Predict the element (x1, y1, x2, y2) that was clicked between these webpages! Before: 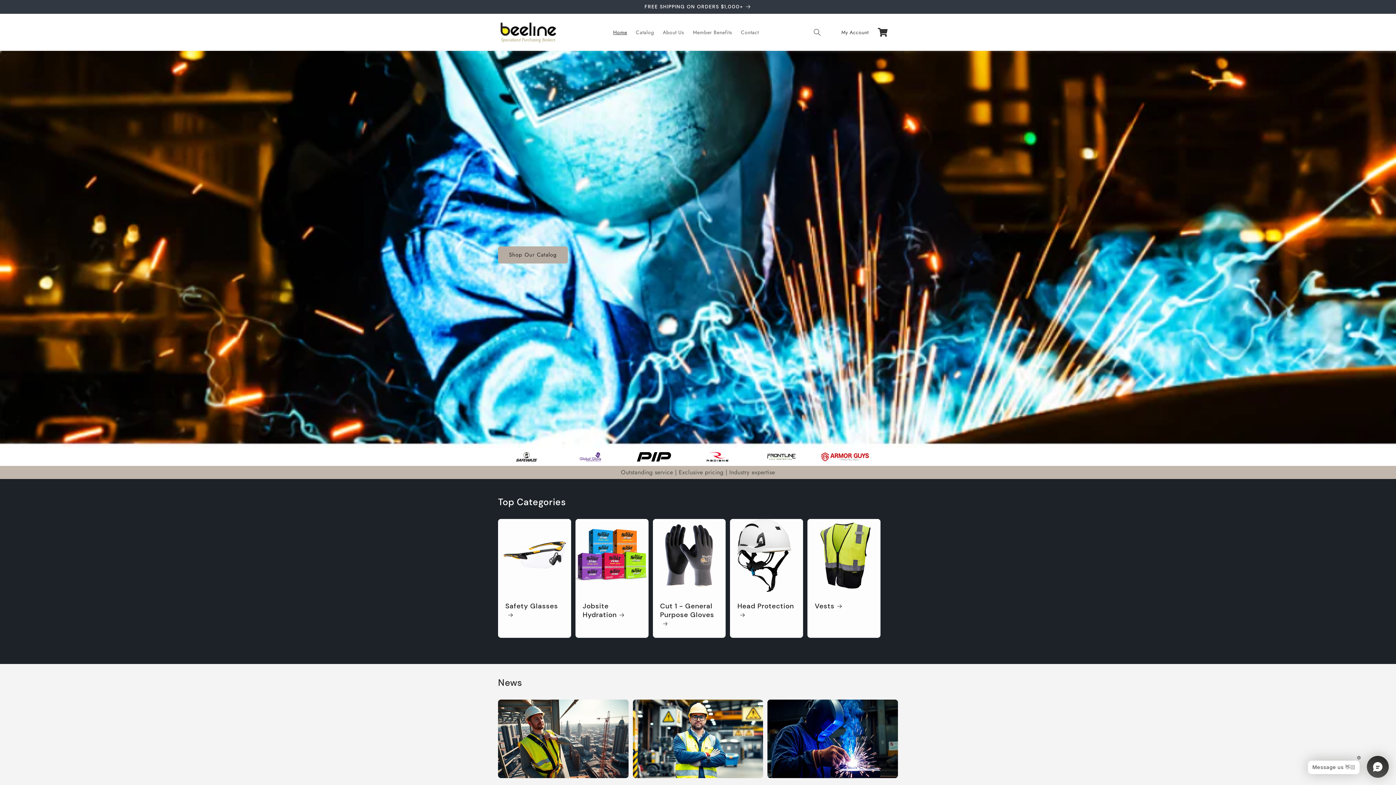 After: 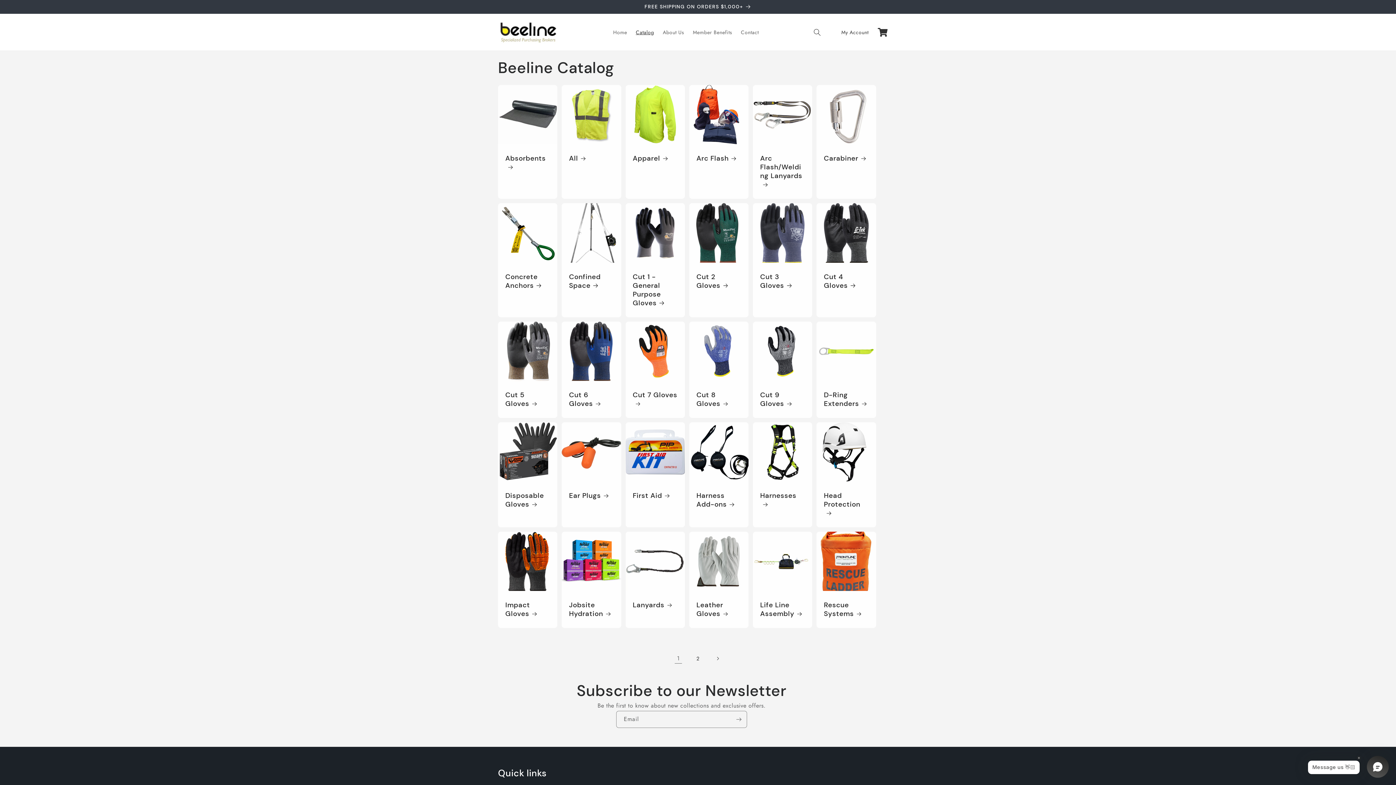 Action: label: Shop Our Catalog bbox: (498, 246, 568, 263)